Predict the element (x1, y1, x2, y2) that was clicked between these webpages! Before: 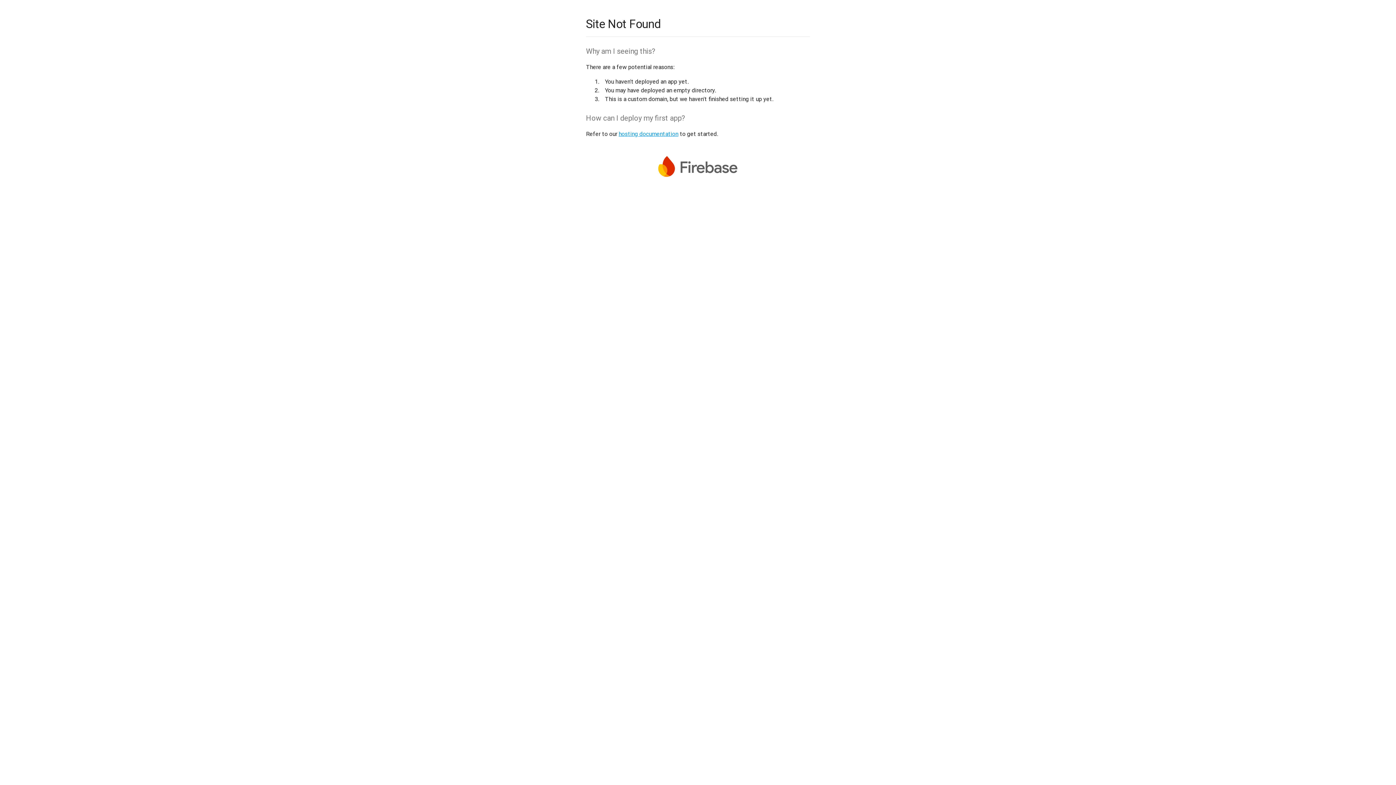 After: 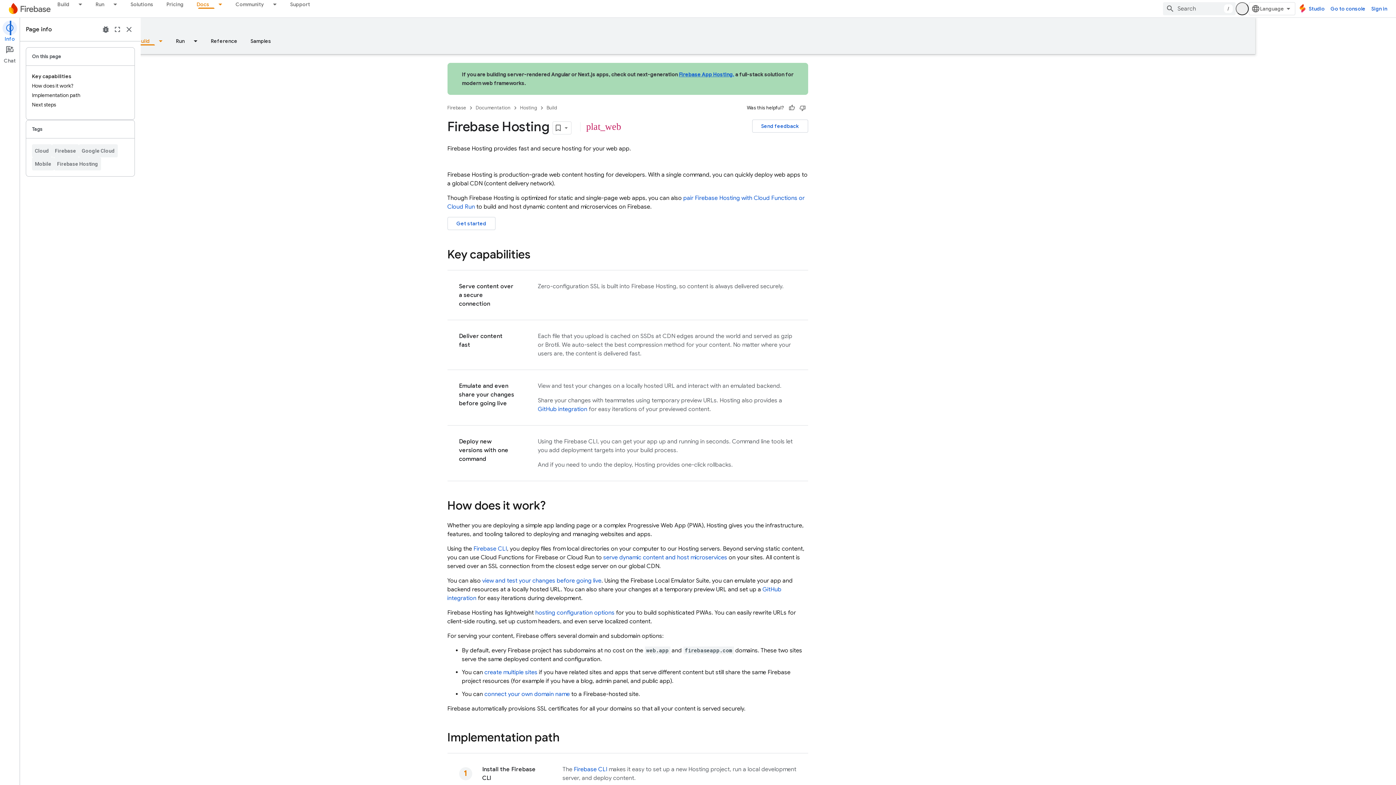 Action: label: hosting documentation bbox: (618, 130, 678, 137)